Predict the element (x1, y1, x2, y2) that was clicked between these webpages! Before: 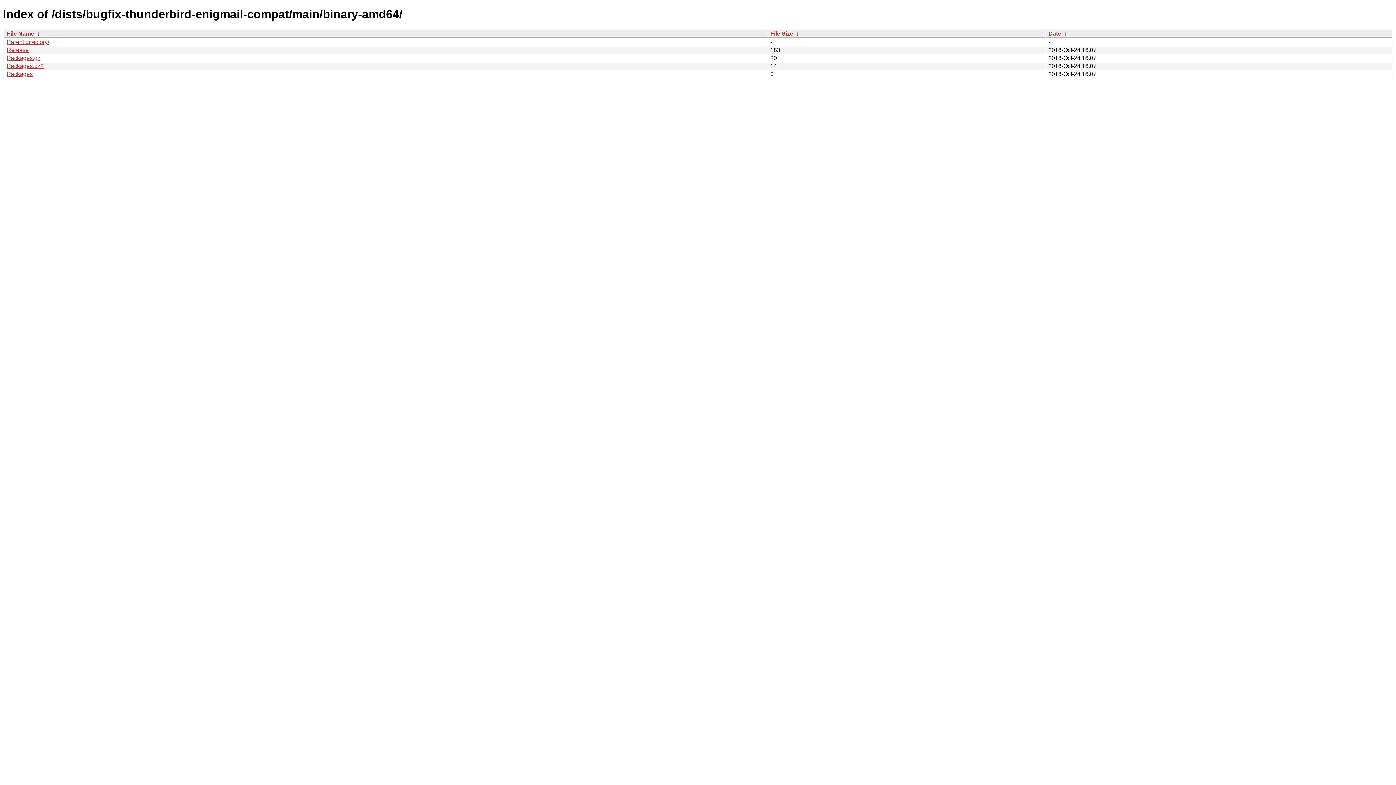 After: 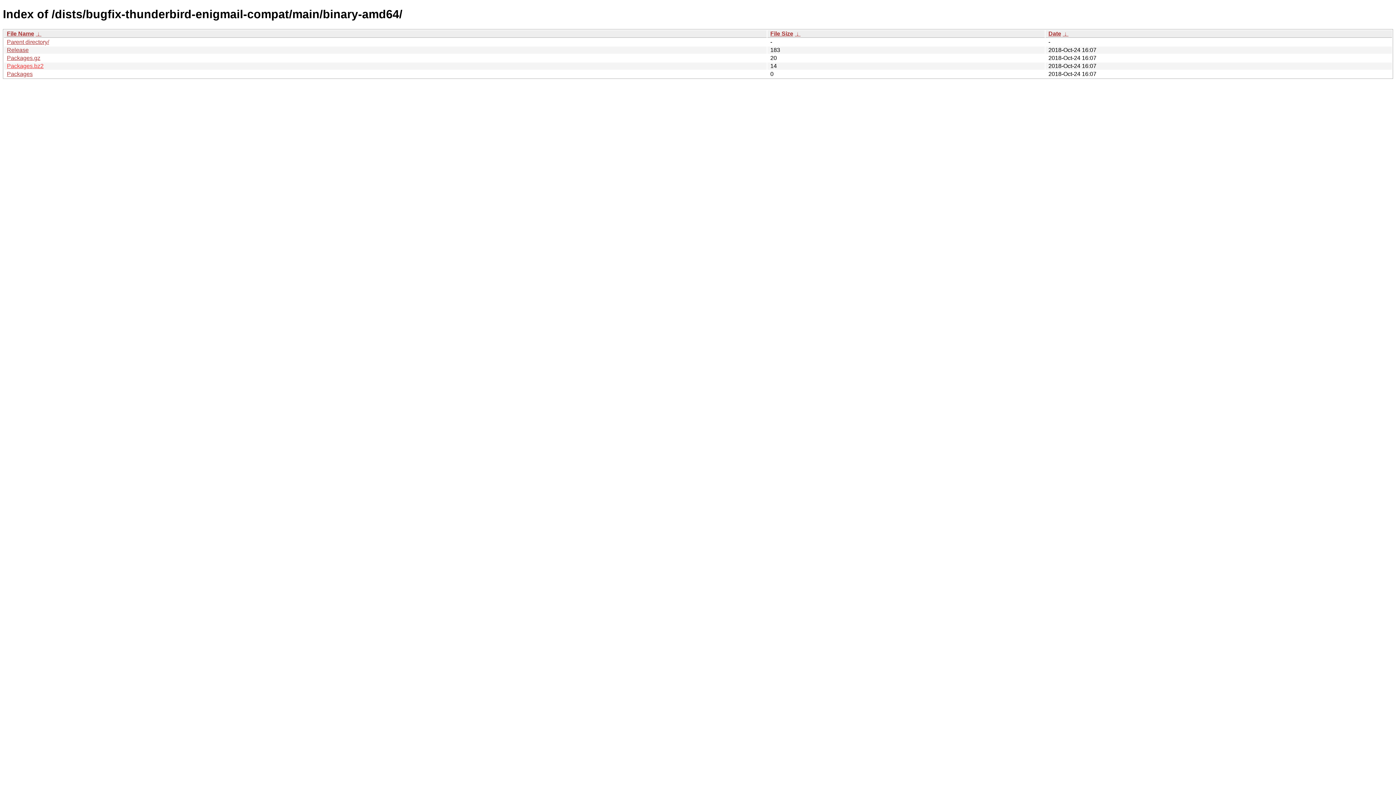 Action: label: Packages.bz2 bbox: (6, 62, 43, 69)